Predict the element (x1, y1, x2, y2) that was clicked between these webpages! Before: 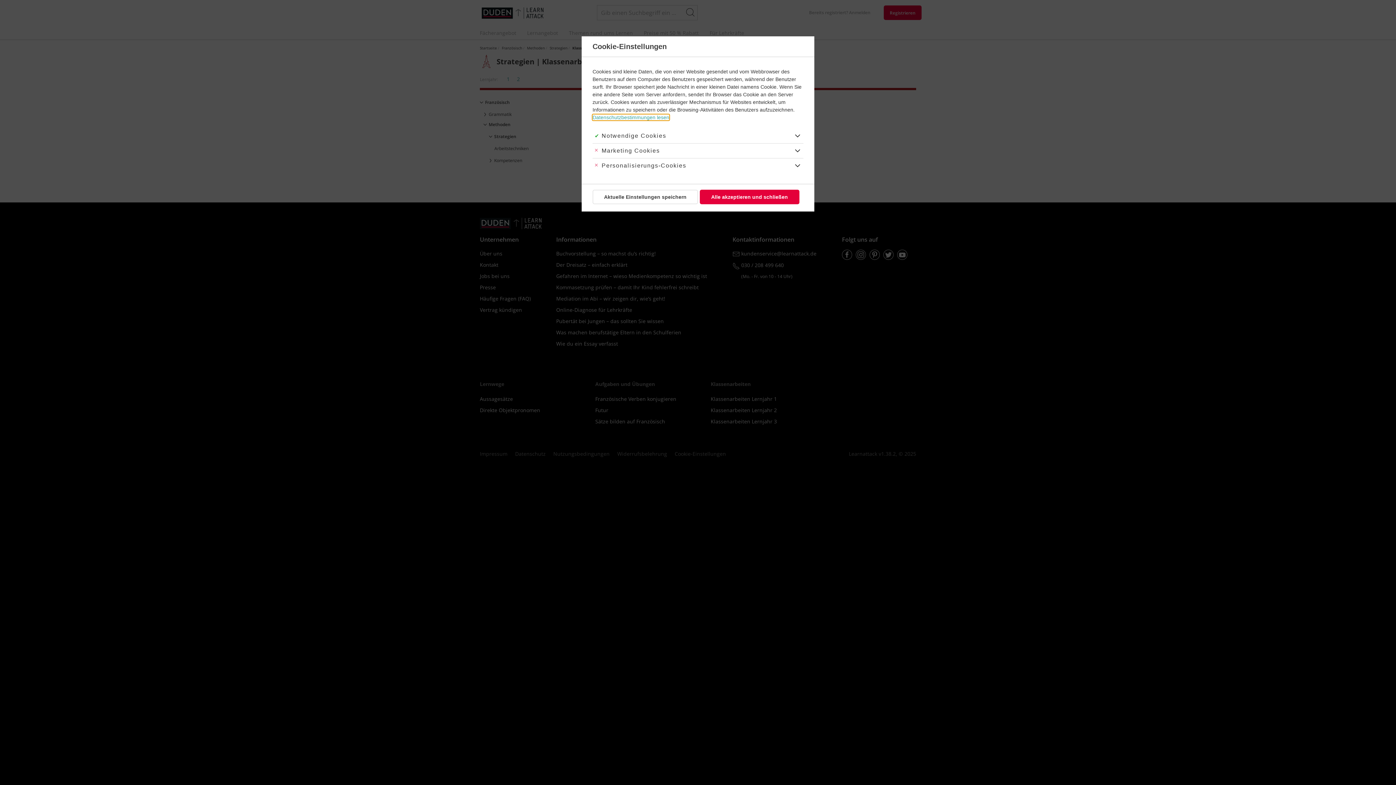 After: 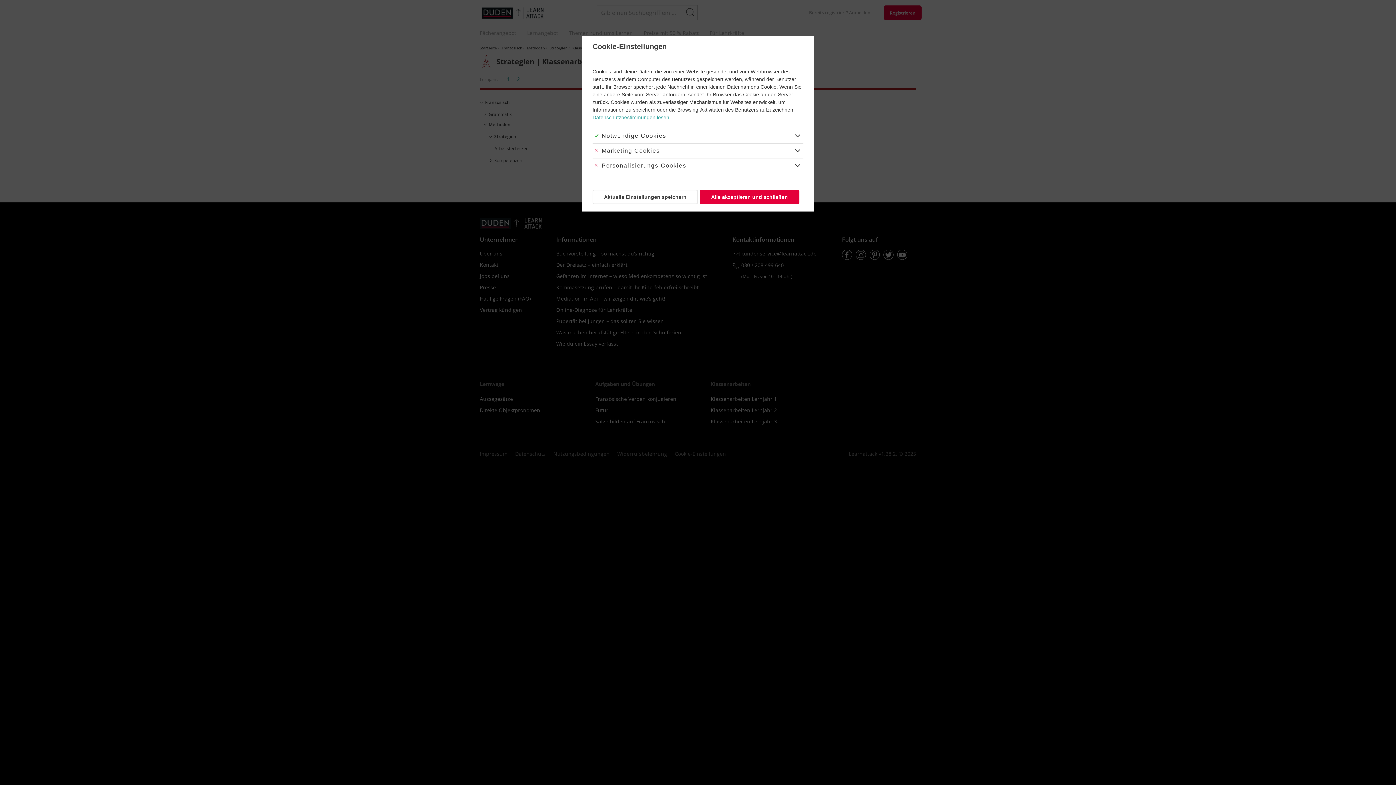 Action: label: Datenschutzbestimmungen lesen bbox: (592, 114, 669, 120)